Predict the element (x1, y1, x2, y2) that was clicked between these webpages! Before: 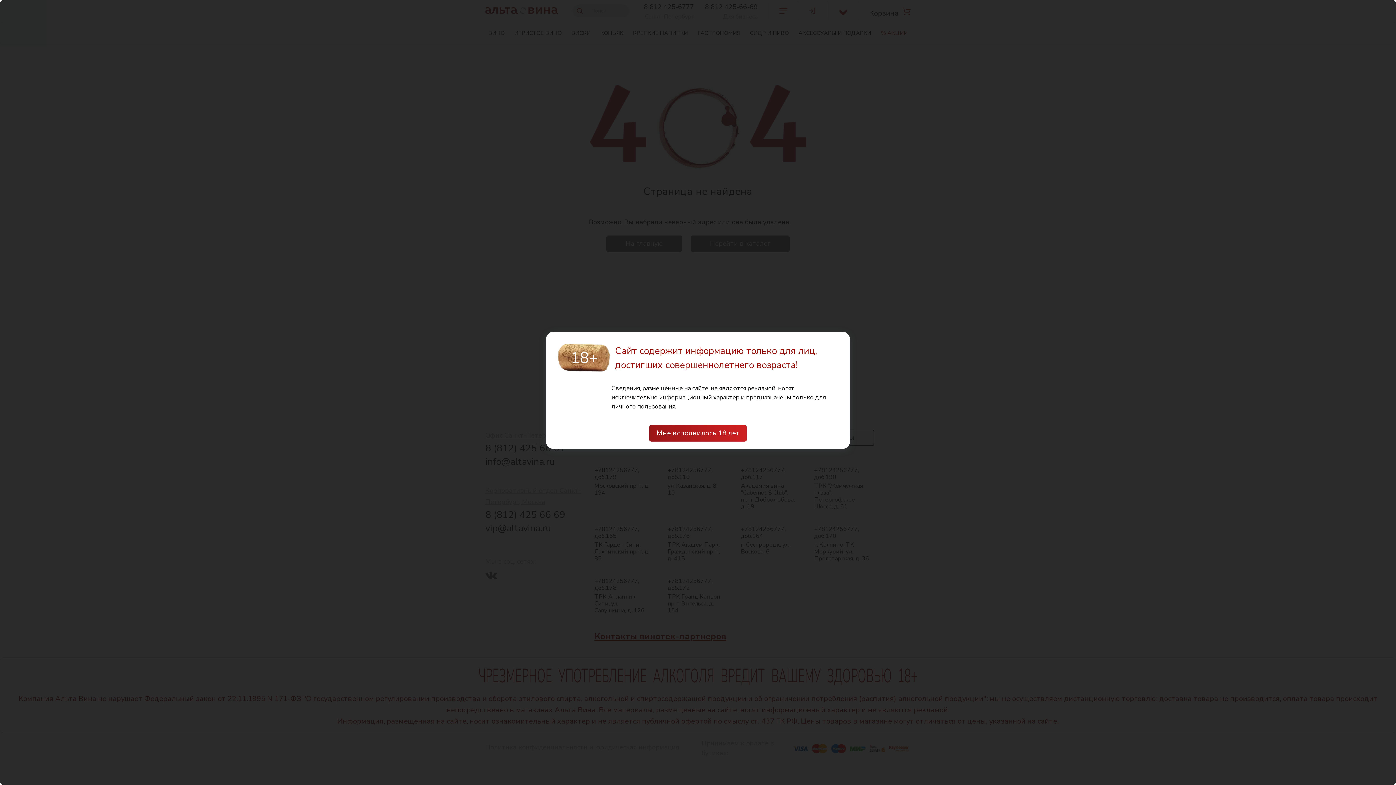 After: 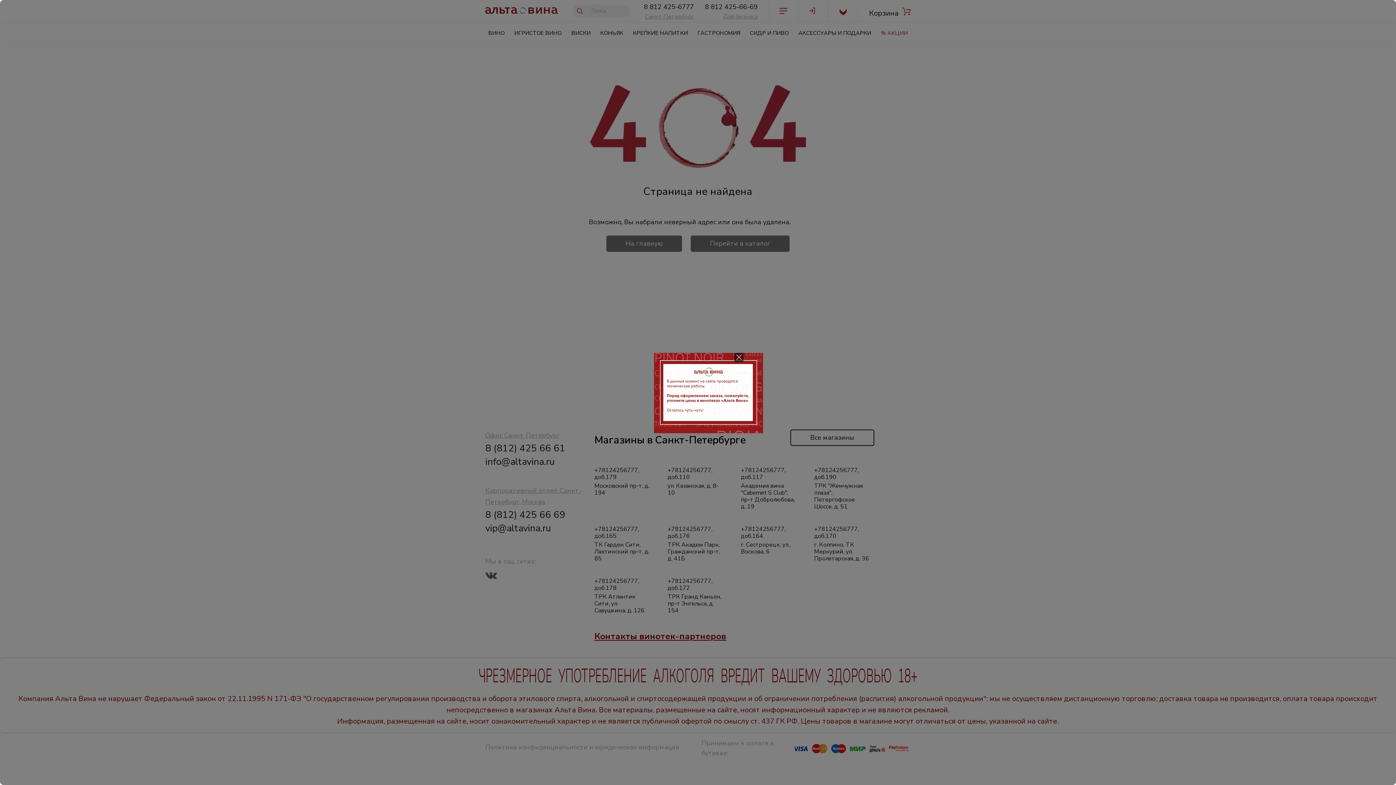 Action: bbox: (649, 425, 746, 441) label: Мне исполнилось 18 лет